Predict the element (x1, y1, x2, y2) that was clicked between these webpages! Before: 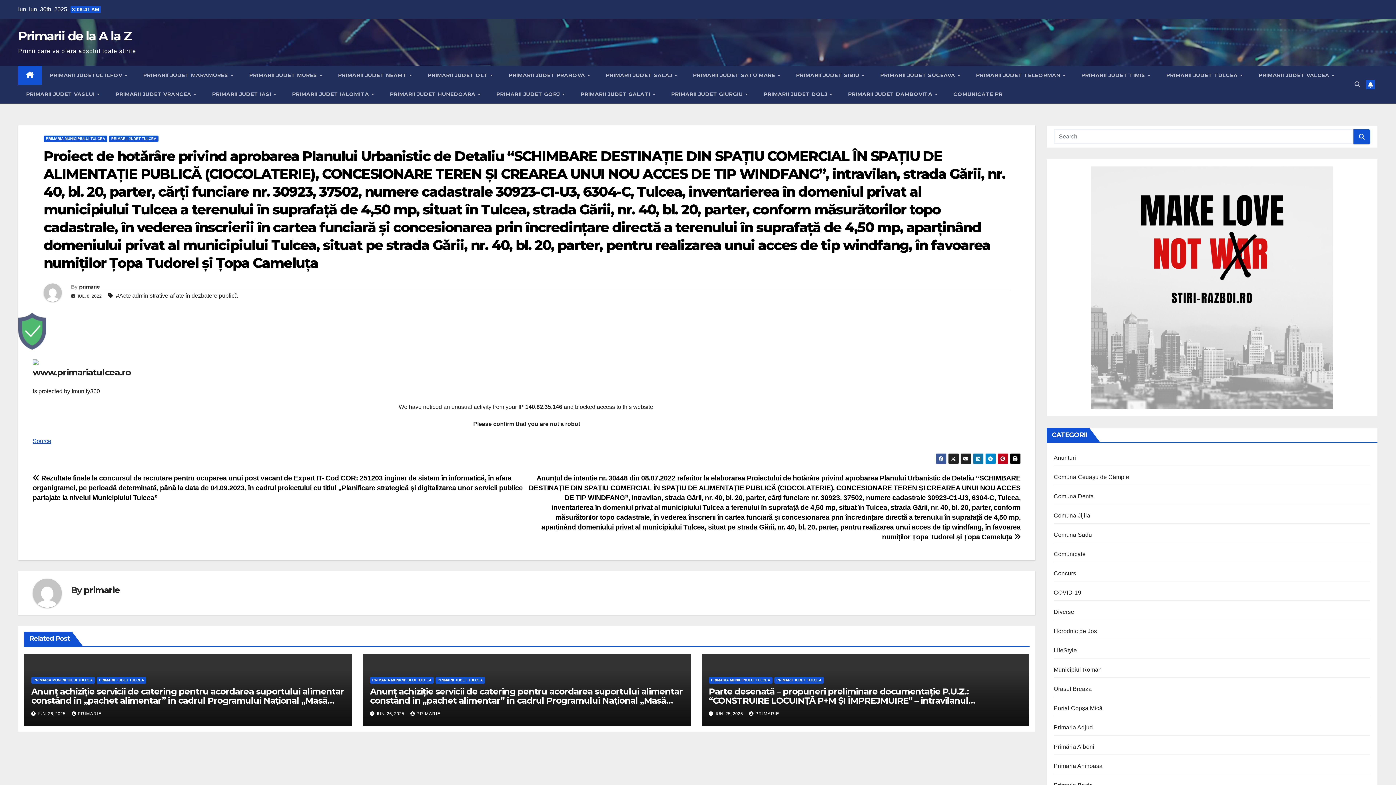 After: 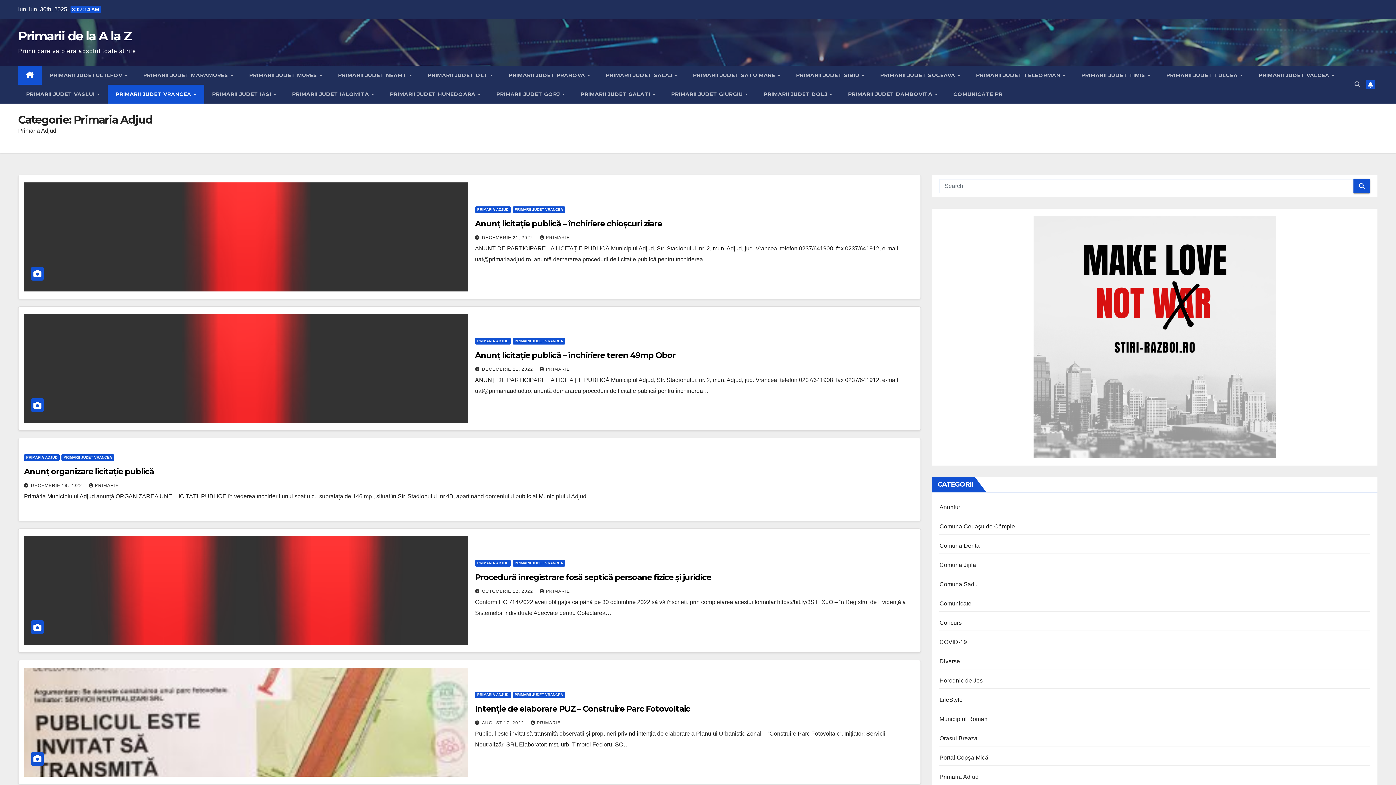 Action: bbox: (1054, 724, 1093, 730) label: Primaria Adjud